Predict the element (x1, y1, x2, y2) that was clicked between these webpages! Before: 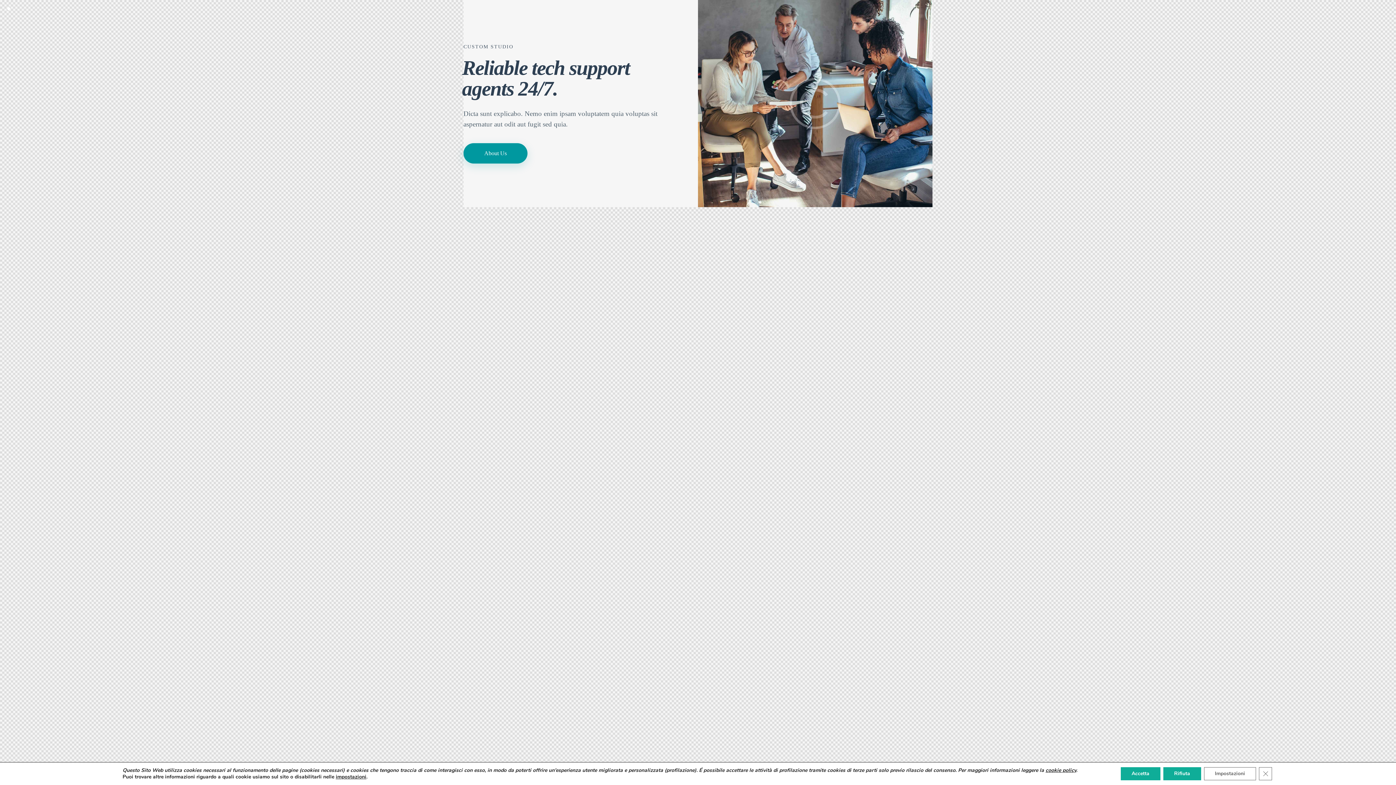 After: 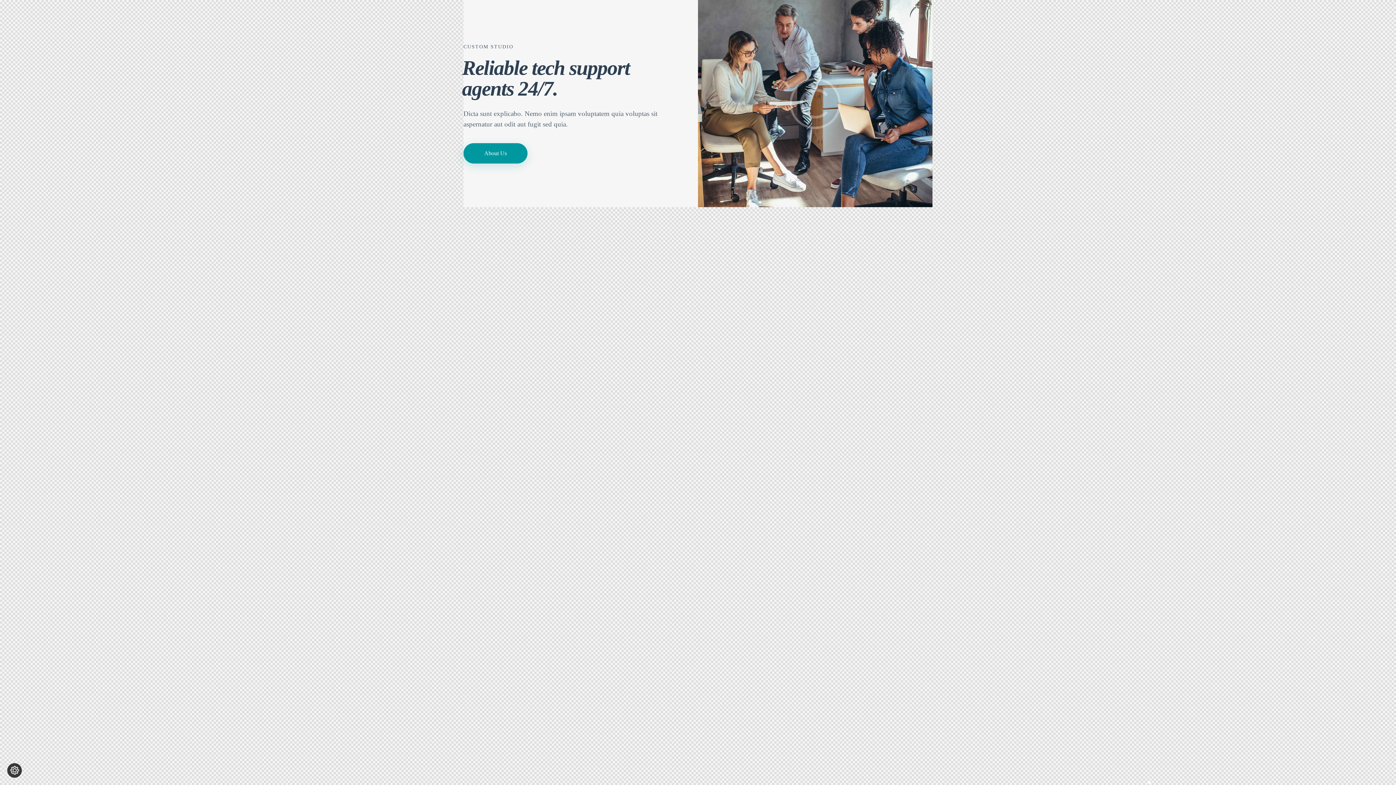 Action: label: Accetta bbox: (1120, 767, 1160, 780)